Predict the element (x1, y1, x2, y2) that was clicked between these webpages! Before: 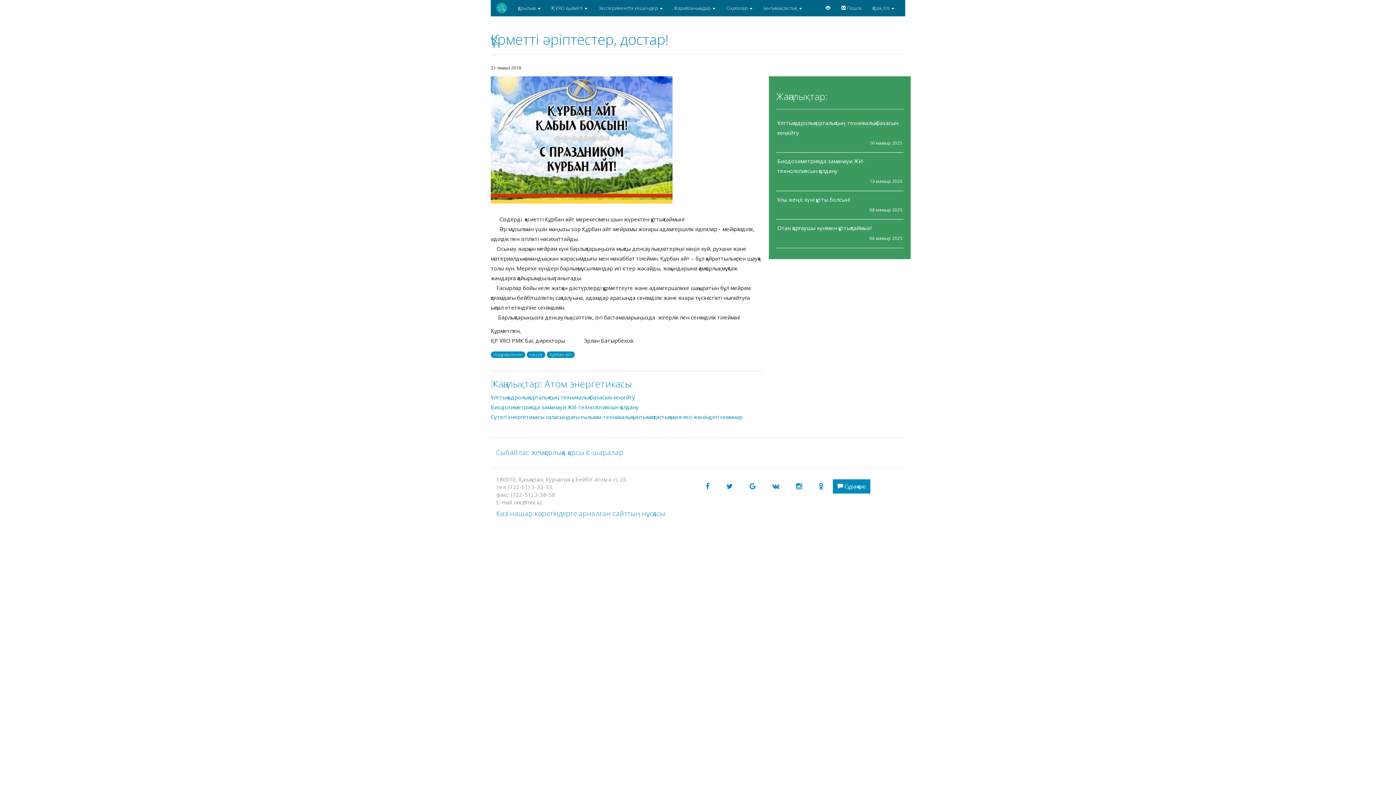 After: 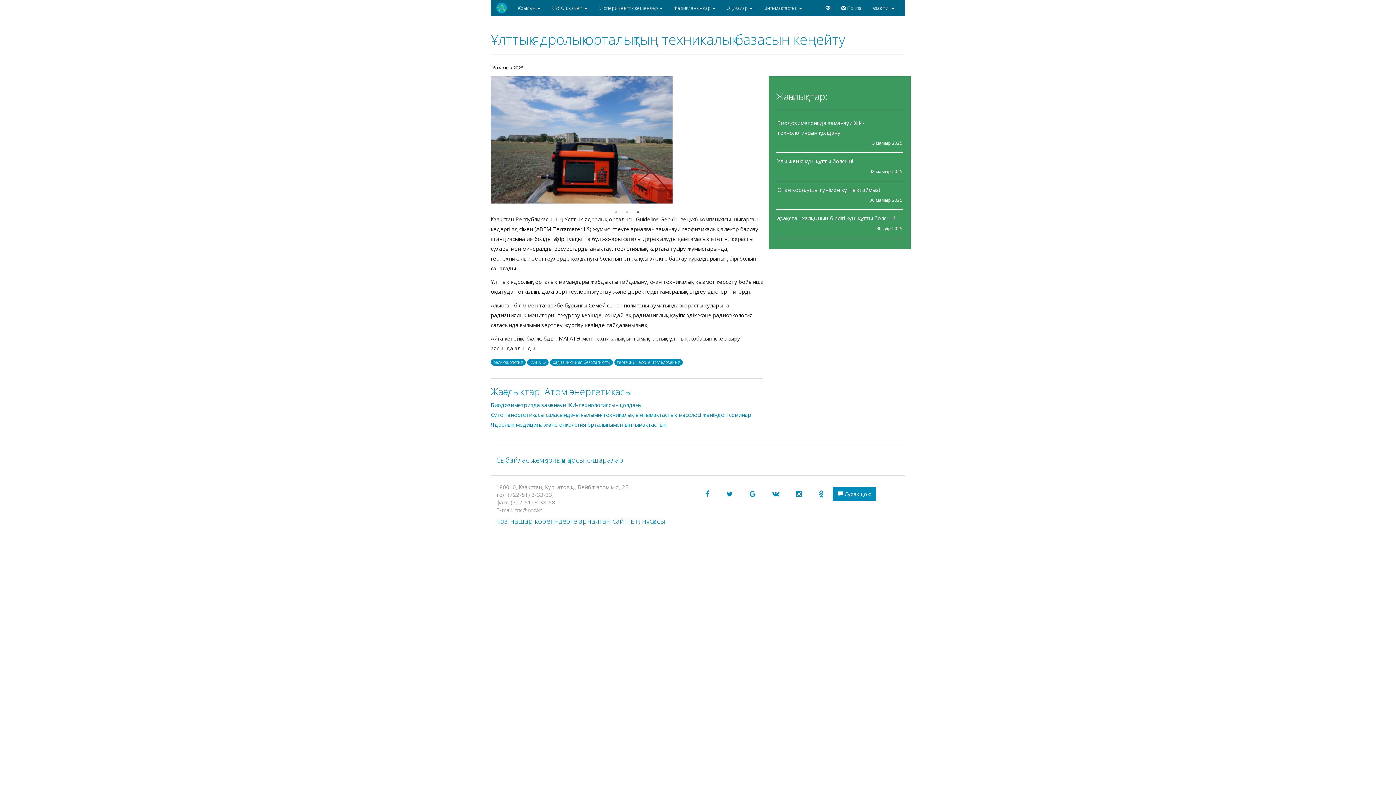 Action: label: Ұлттық ядролық орталықтың техникалық базасын кеңейту bbox: (490, 393, 635, 401)